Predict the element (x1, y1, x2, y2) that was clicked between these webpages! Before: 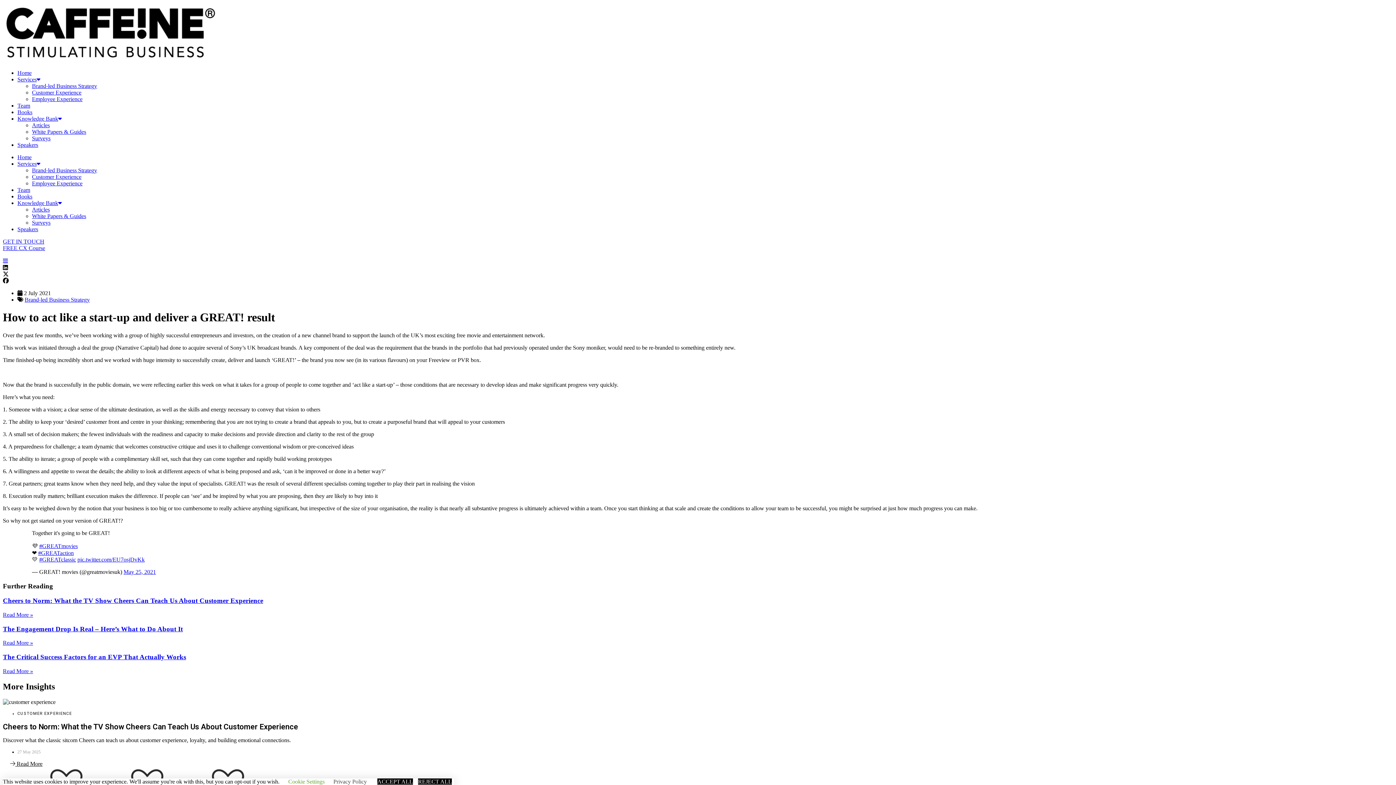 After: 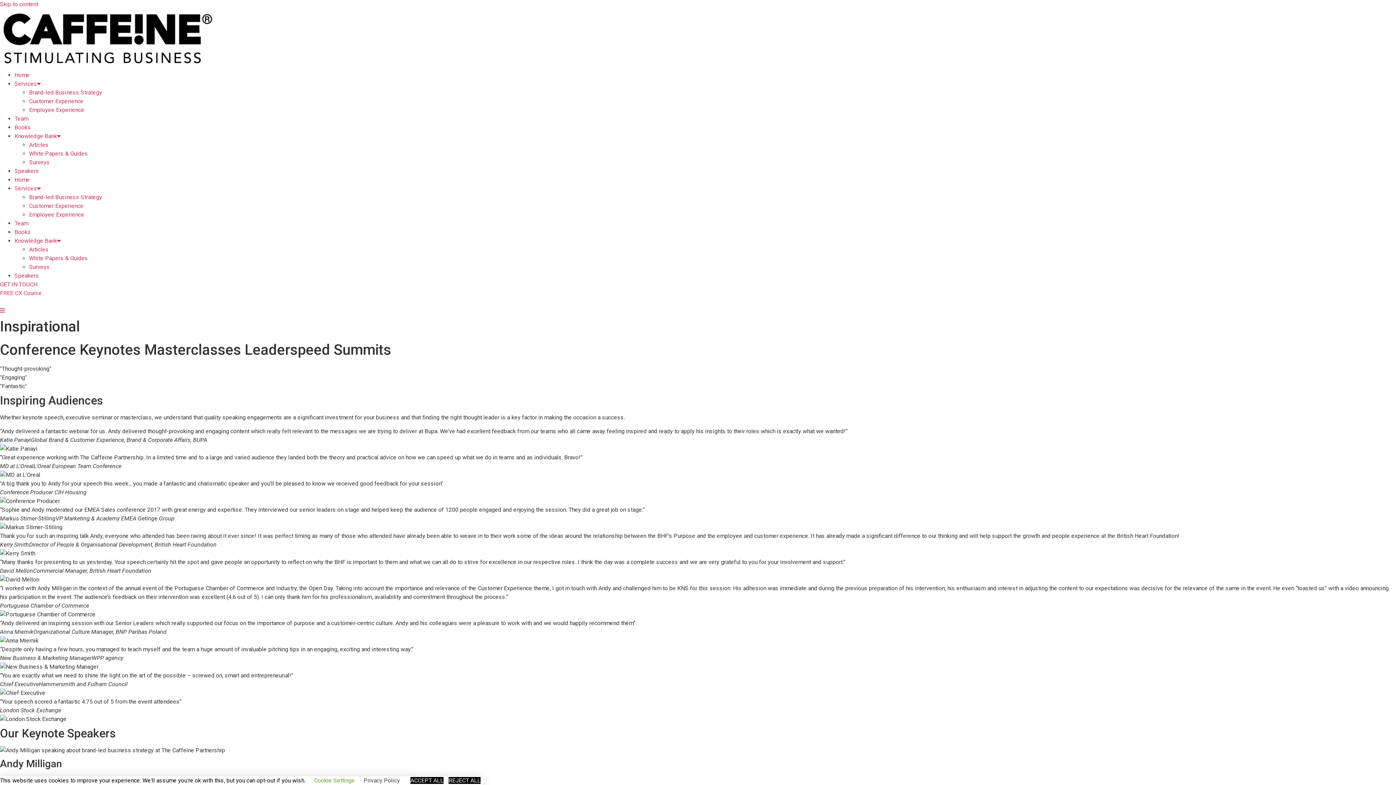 Action: label: Speakers bbox: (17, 226, 38, 232)